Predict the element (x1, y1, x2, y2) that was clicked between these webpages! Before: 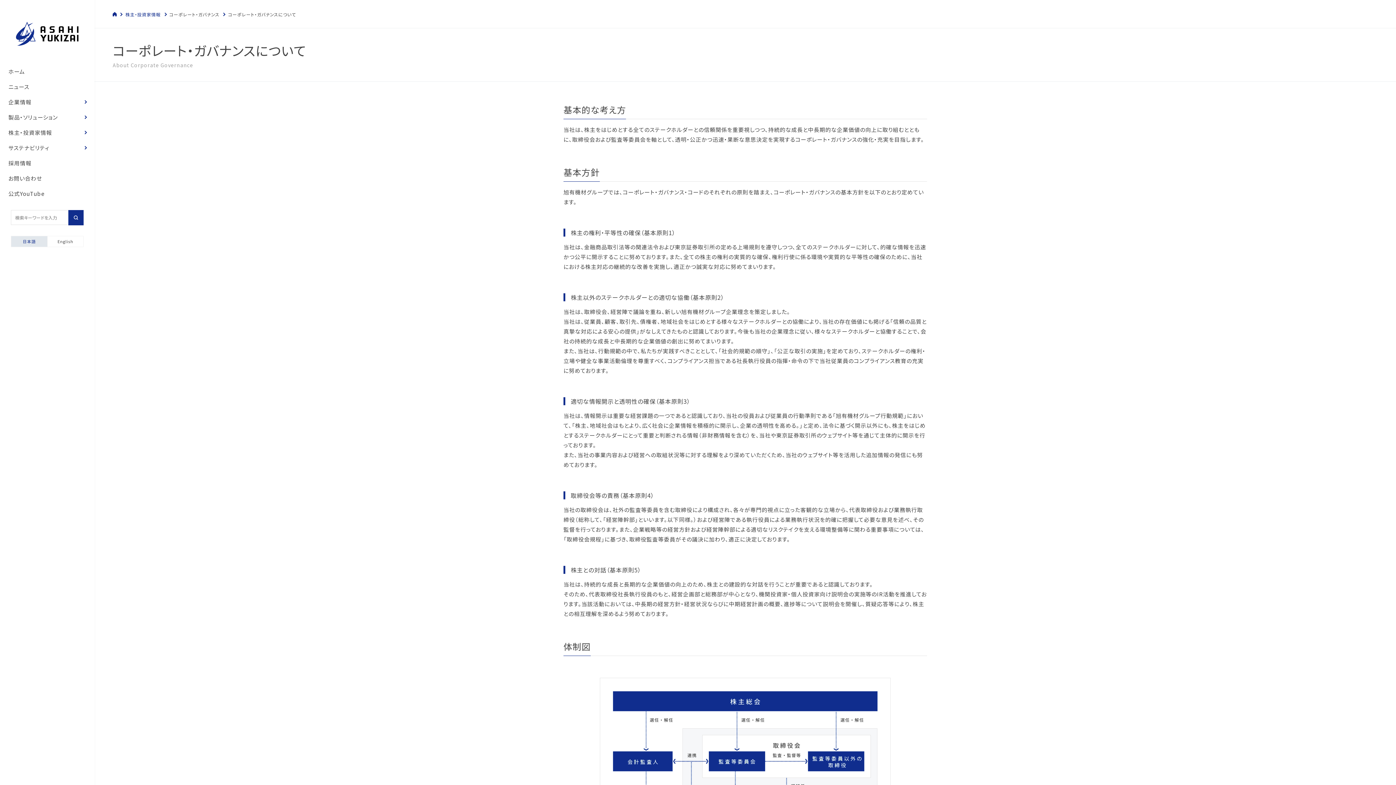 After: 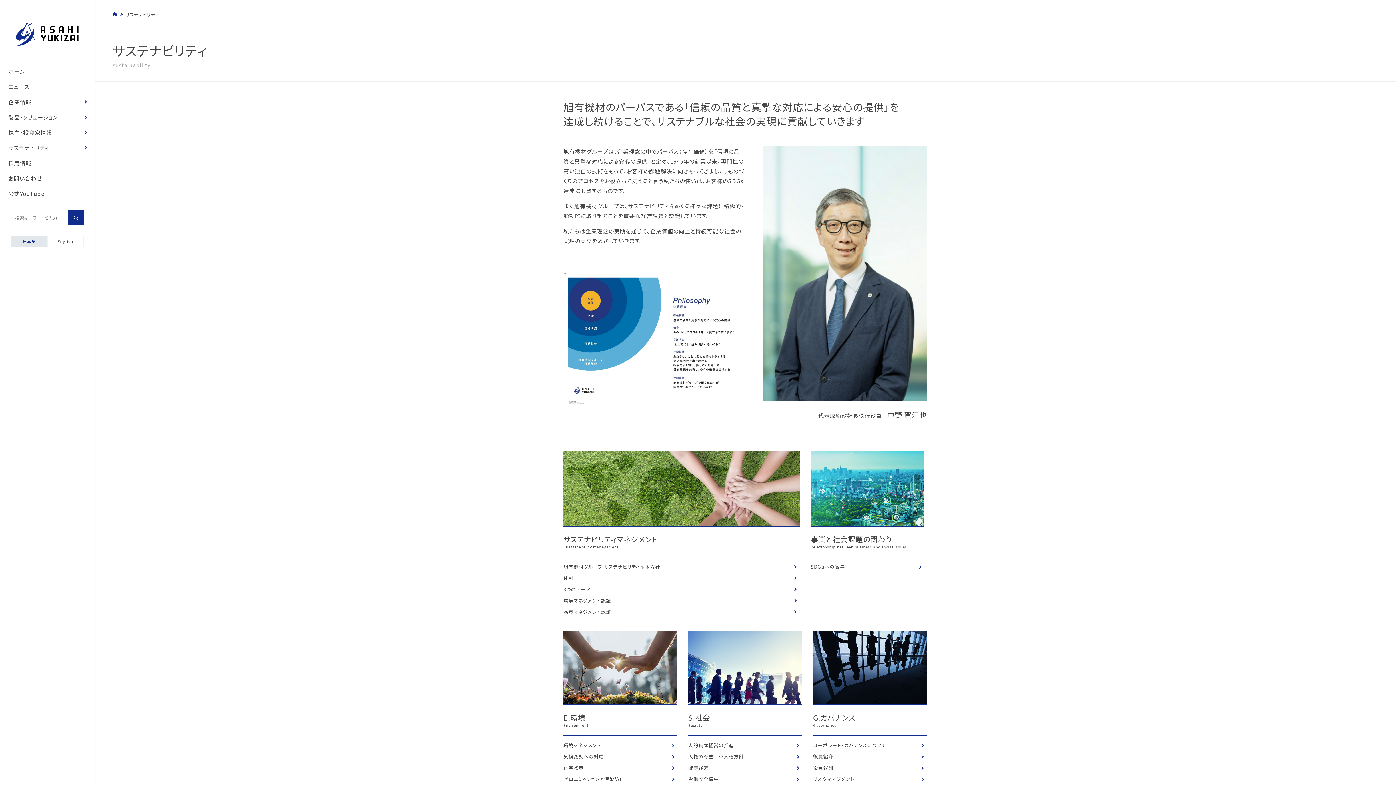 Action: label: サステナビリティ bbox: (0, 140, 94, 155)